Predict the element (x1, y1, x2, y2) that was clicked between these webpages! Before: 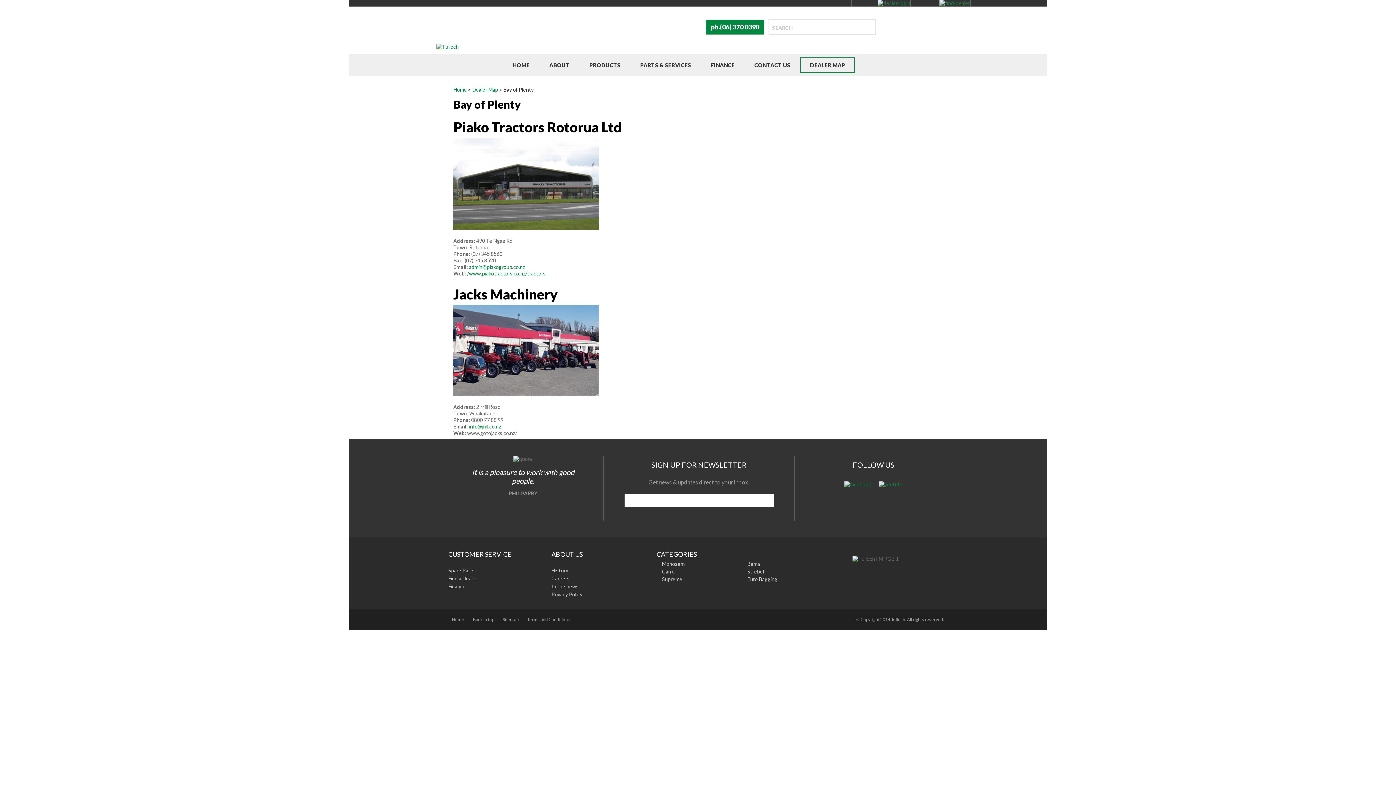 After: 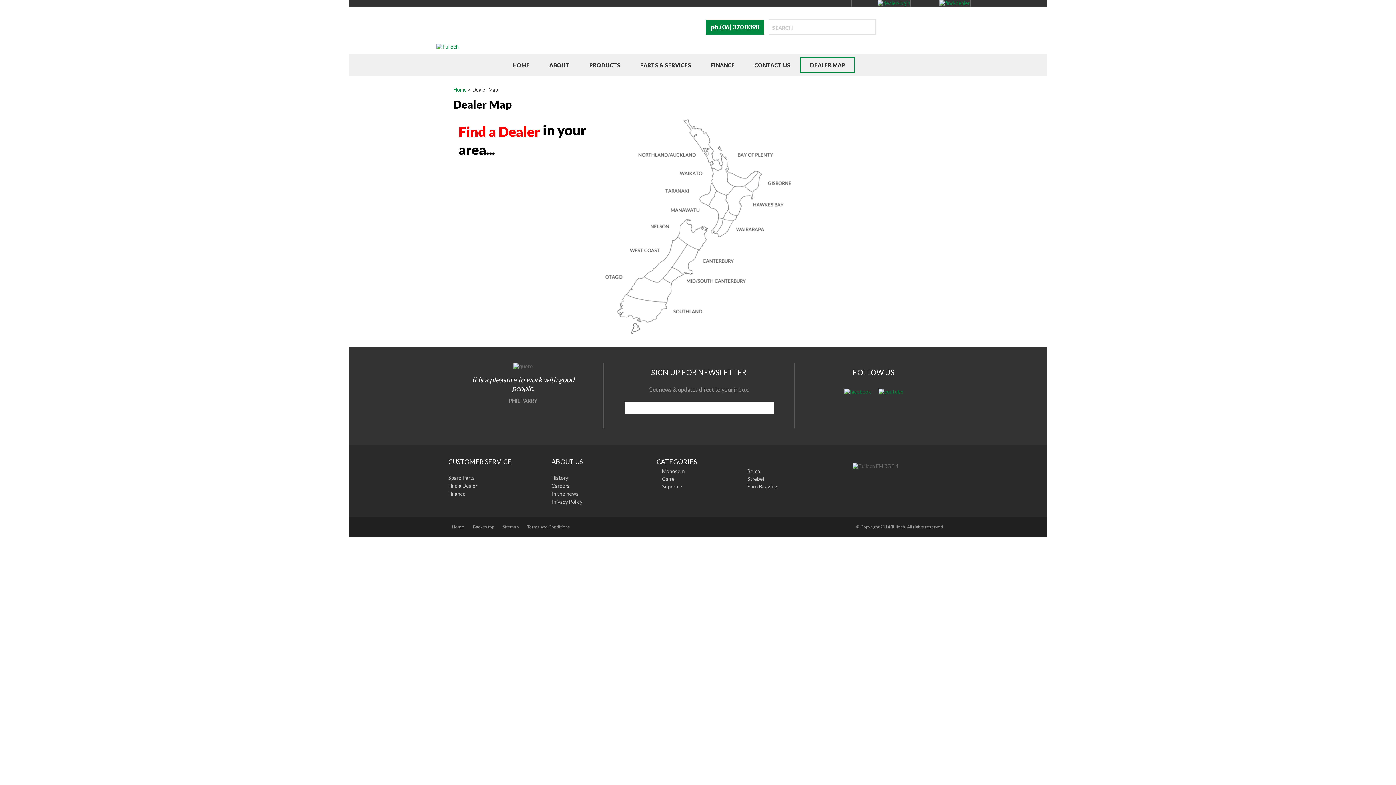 Action: label: DEALER MAP bbox: (800, 57, 855, 72)